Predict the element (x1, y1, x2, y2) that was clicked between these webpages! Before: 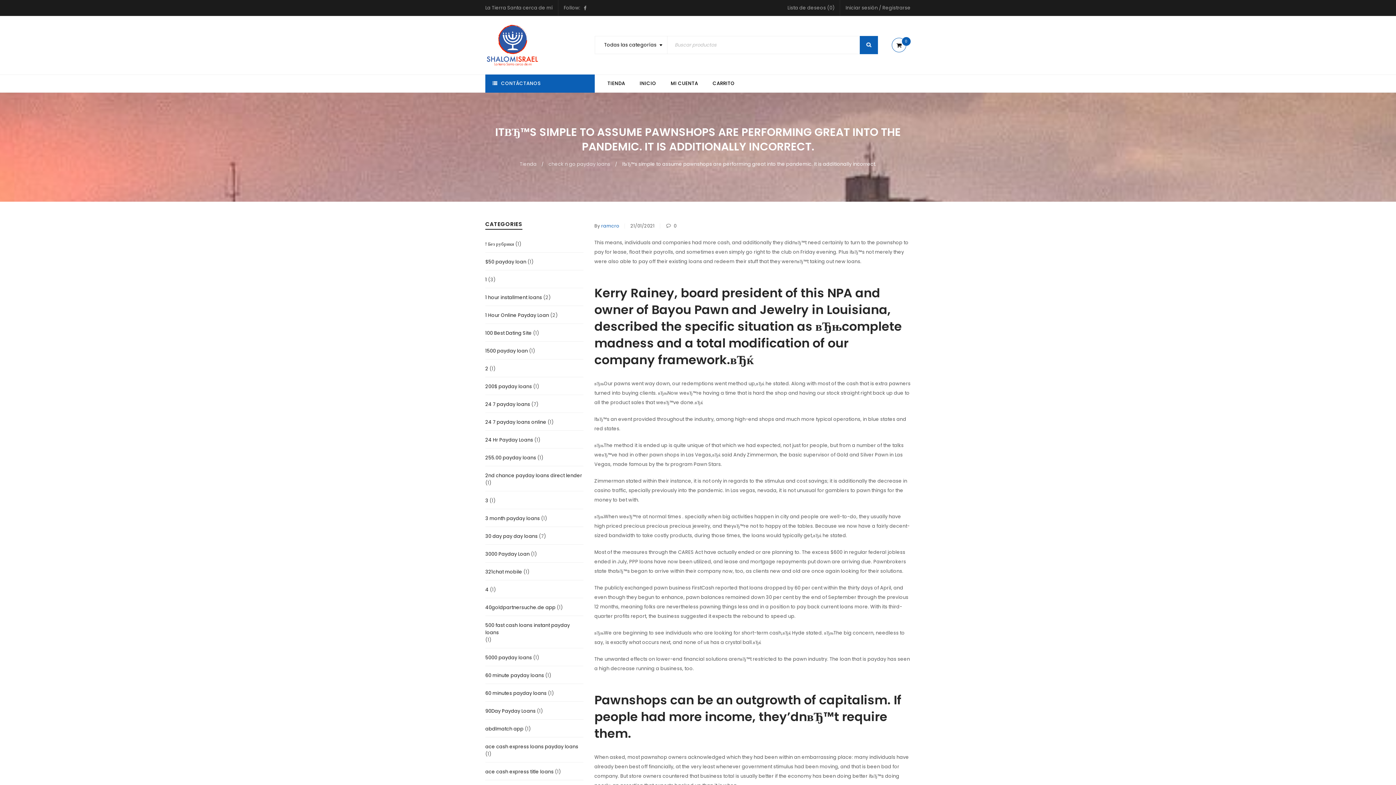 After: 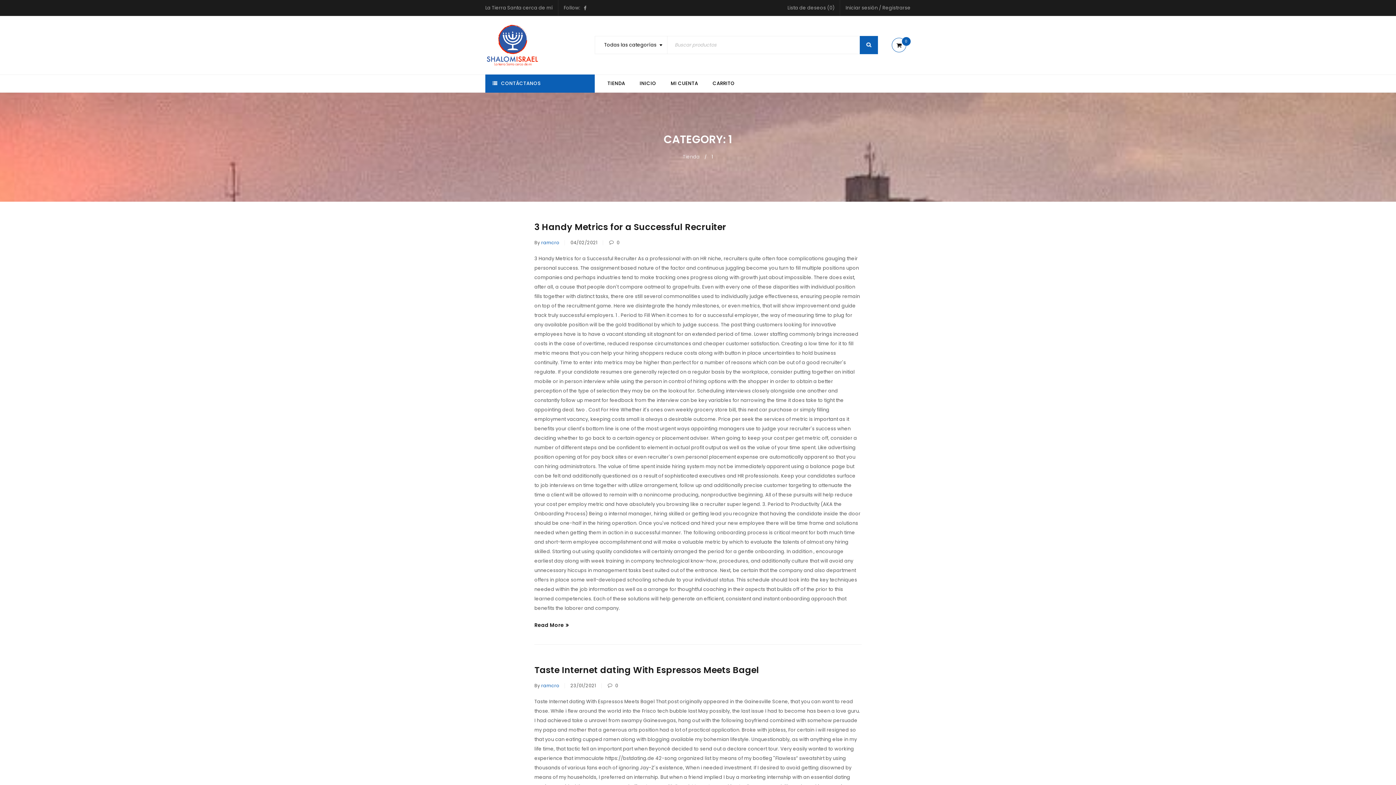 Action: label: 1 bbox: (485, 276, 487, 283)